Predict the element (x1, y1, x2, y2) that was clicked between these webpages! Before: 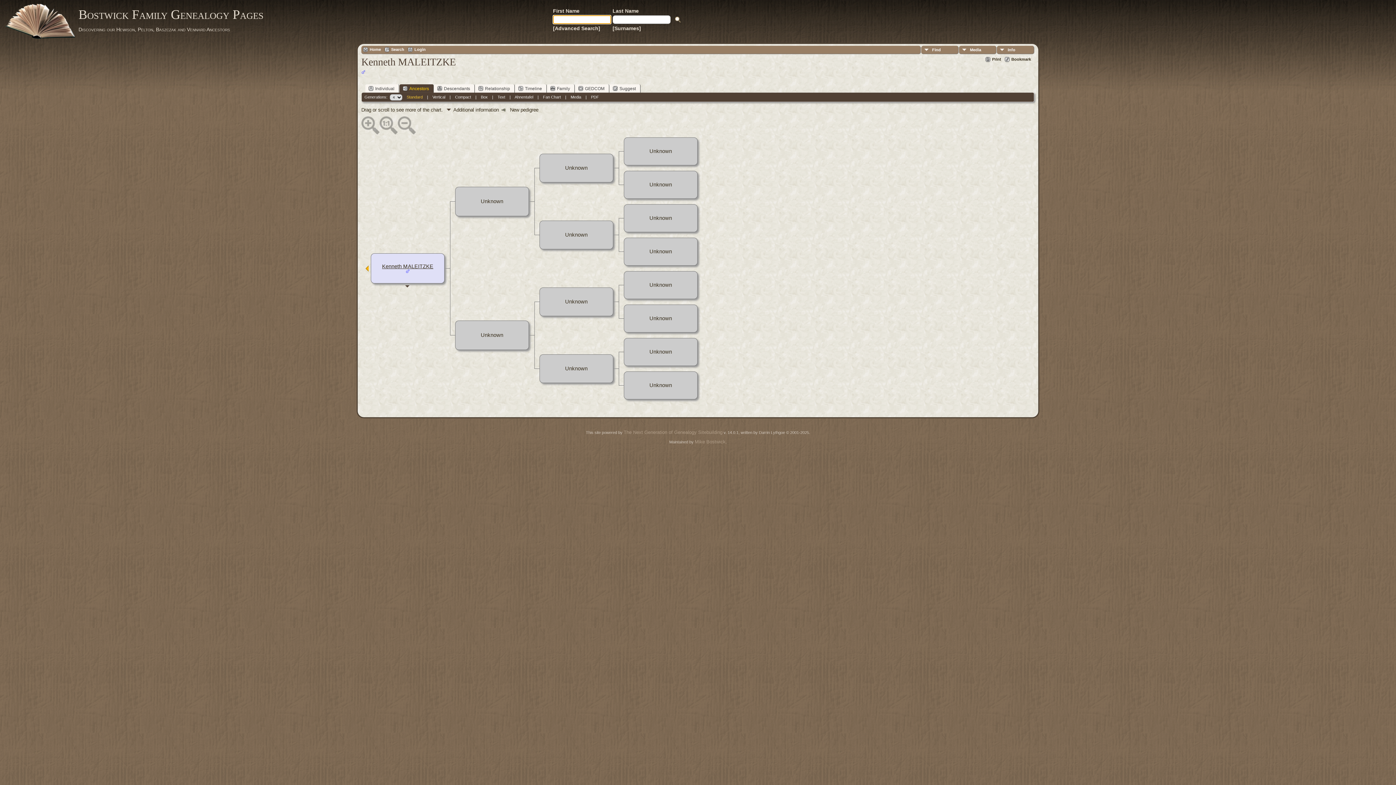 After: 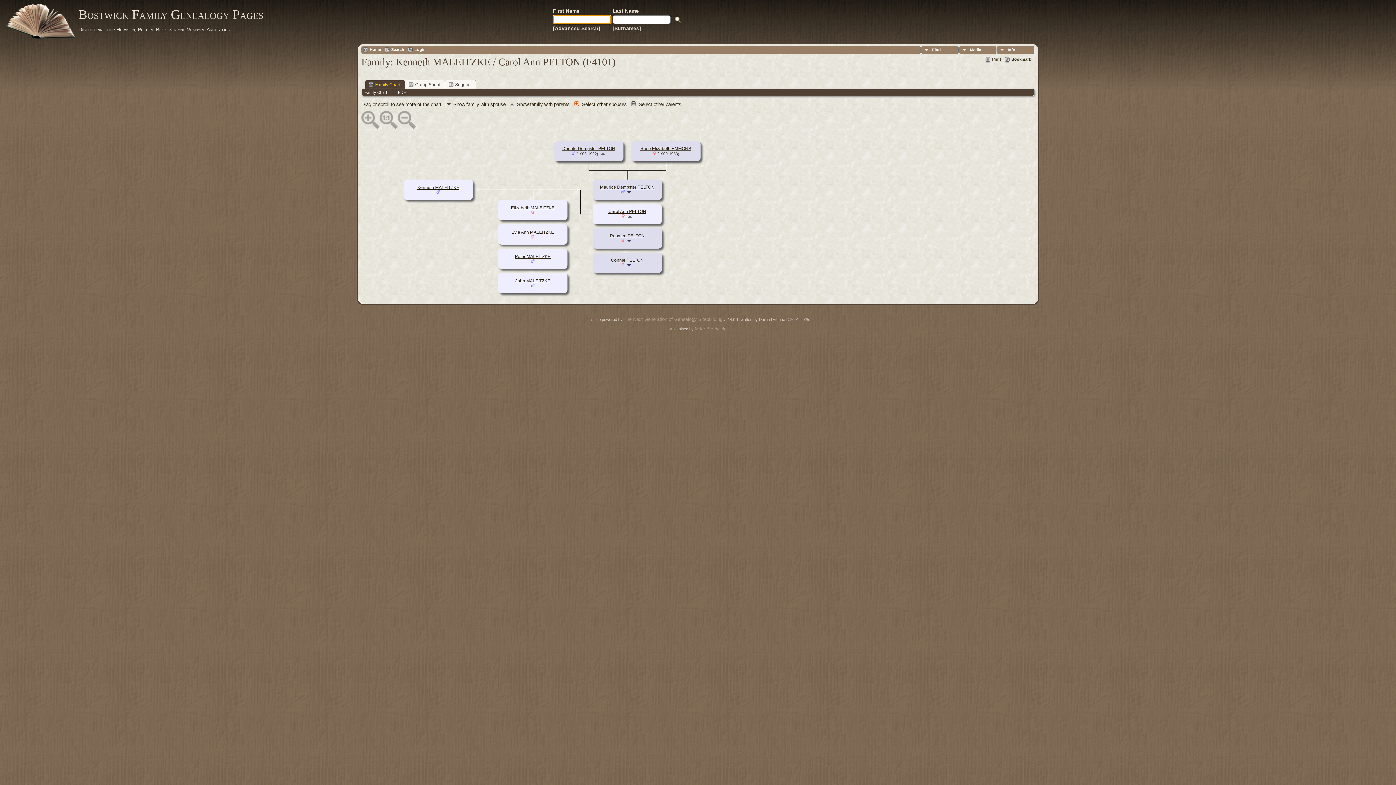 Action: bbox: (547, 84, 574, 92) label: Family